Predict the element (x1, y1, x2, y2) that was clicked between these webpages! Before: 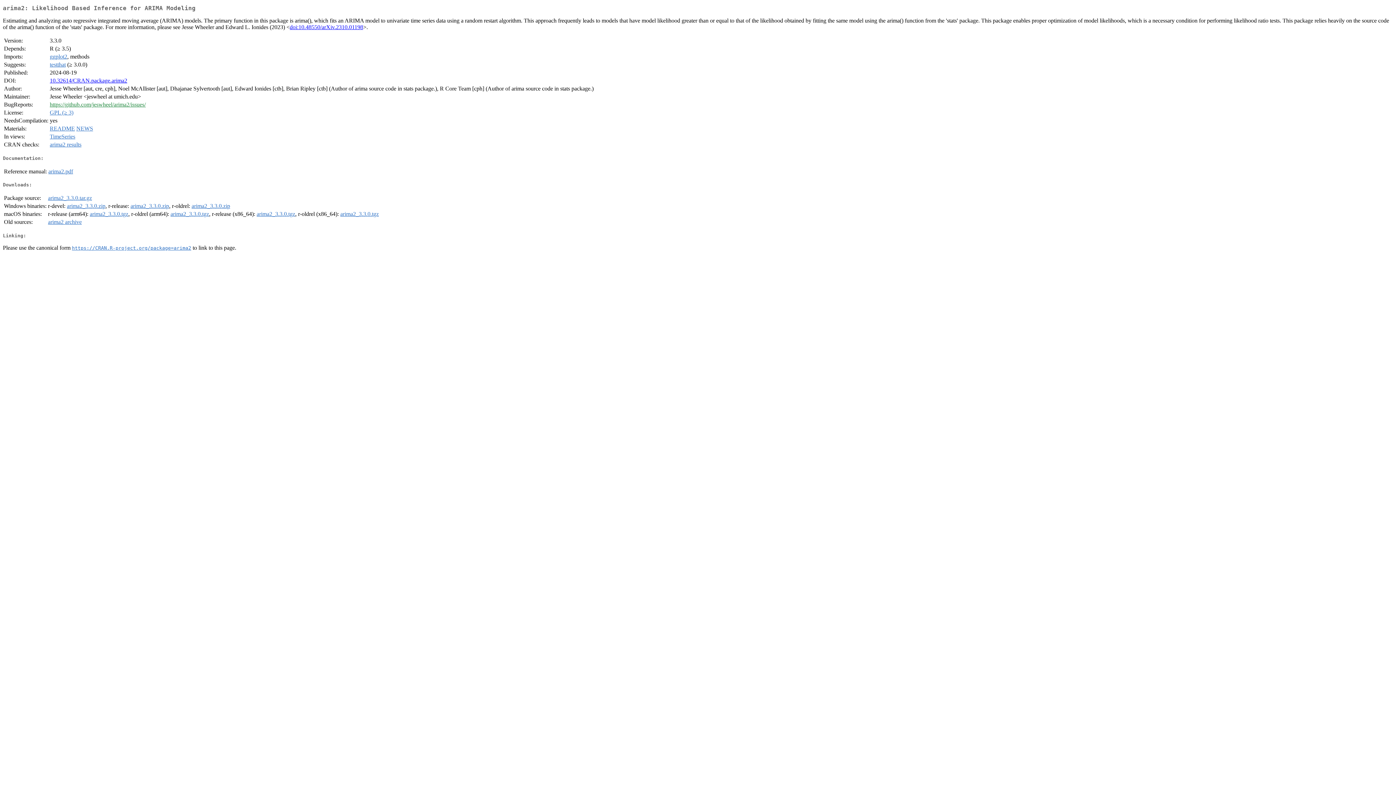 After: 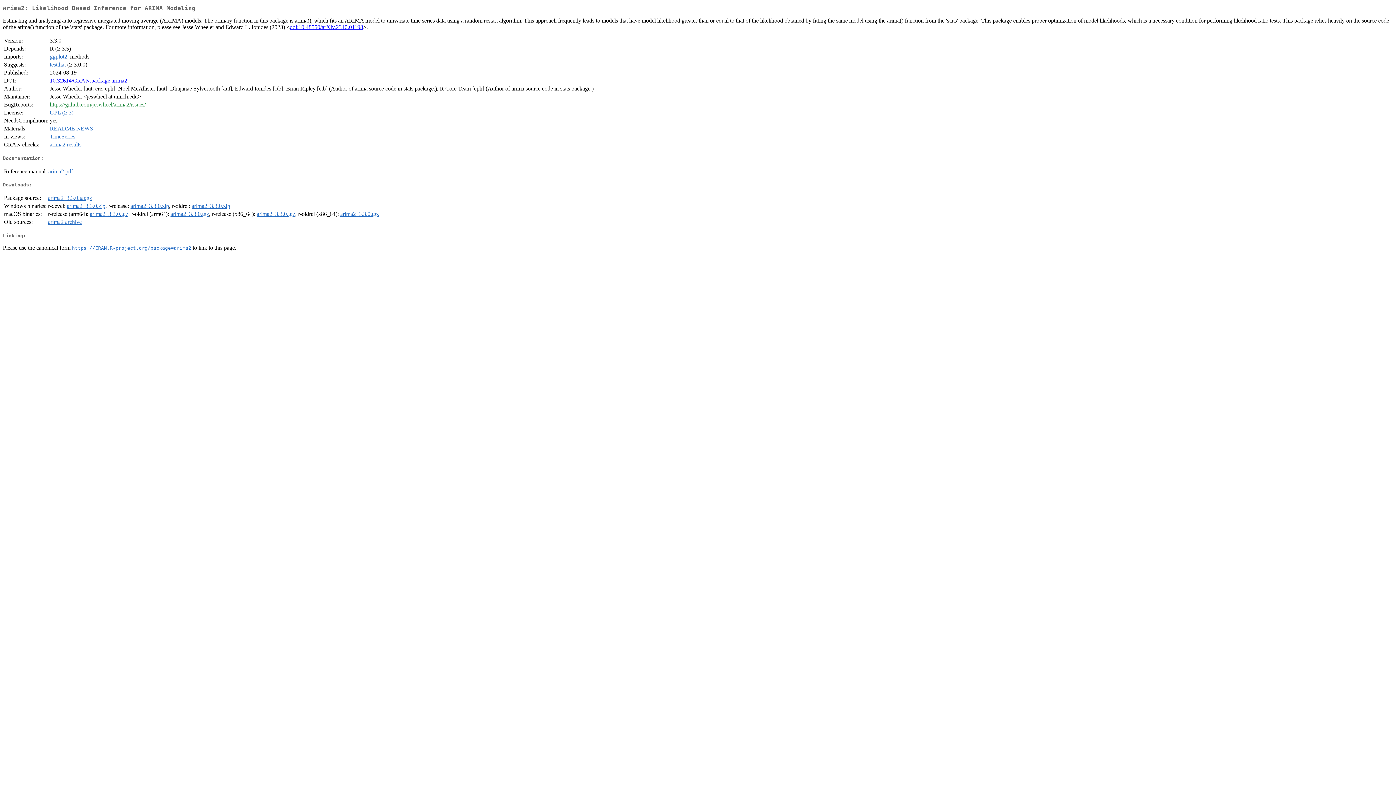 Action: bbox: (48, 168, 73, 174) label: arima2.pdf